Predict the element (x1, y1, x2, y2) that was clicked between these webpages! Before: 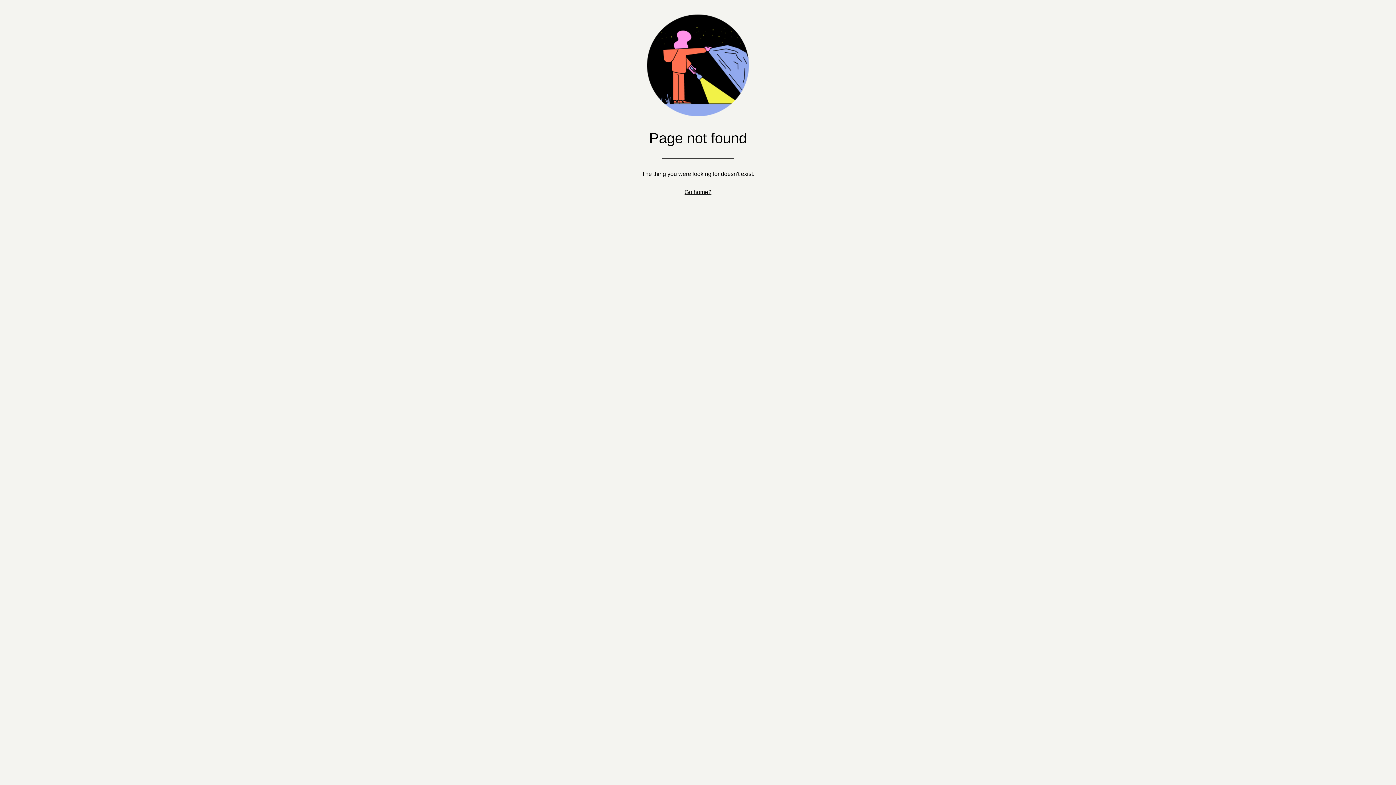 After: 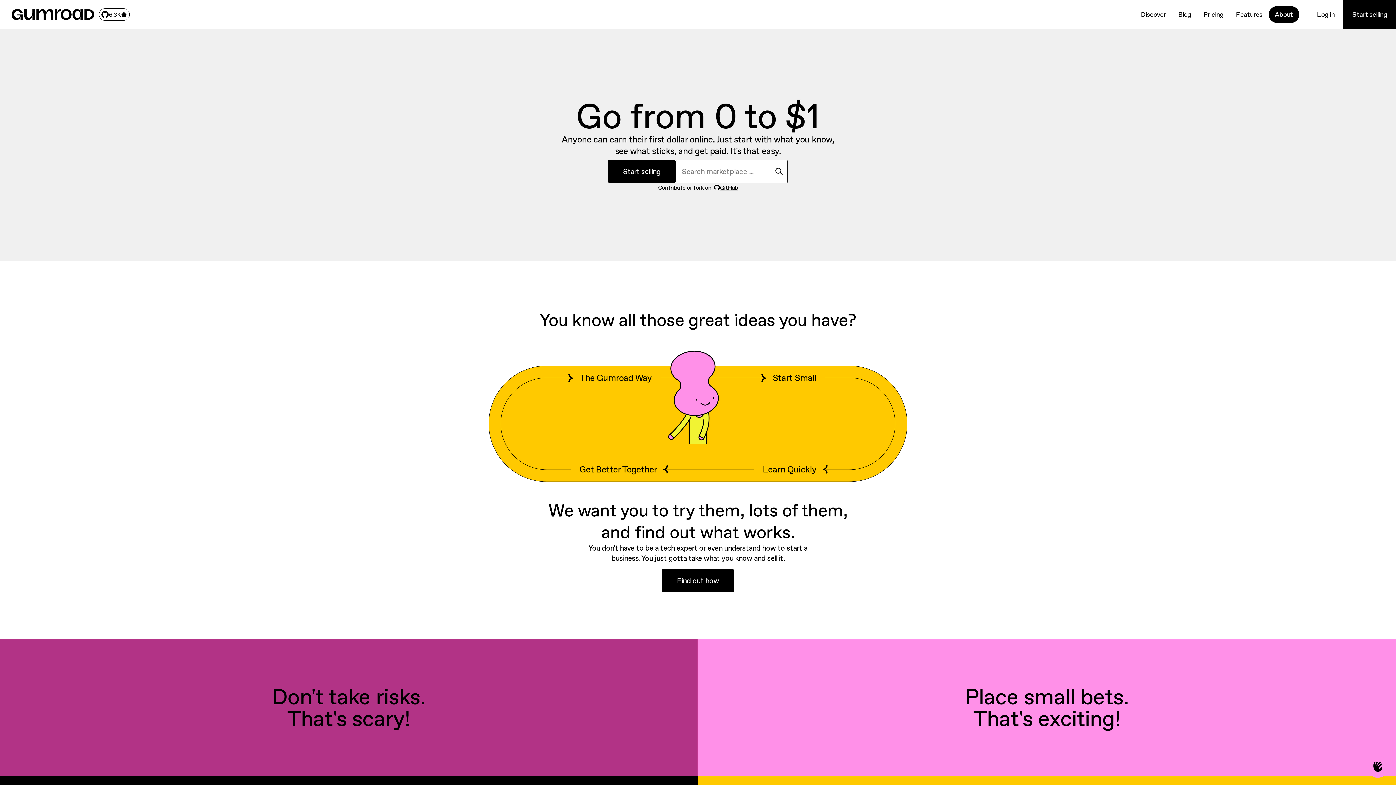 Action: label: Go home? bbox: (684, 189, 711, 195)